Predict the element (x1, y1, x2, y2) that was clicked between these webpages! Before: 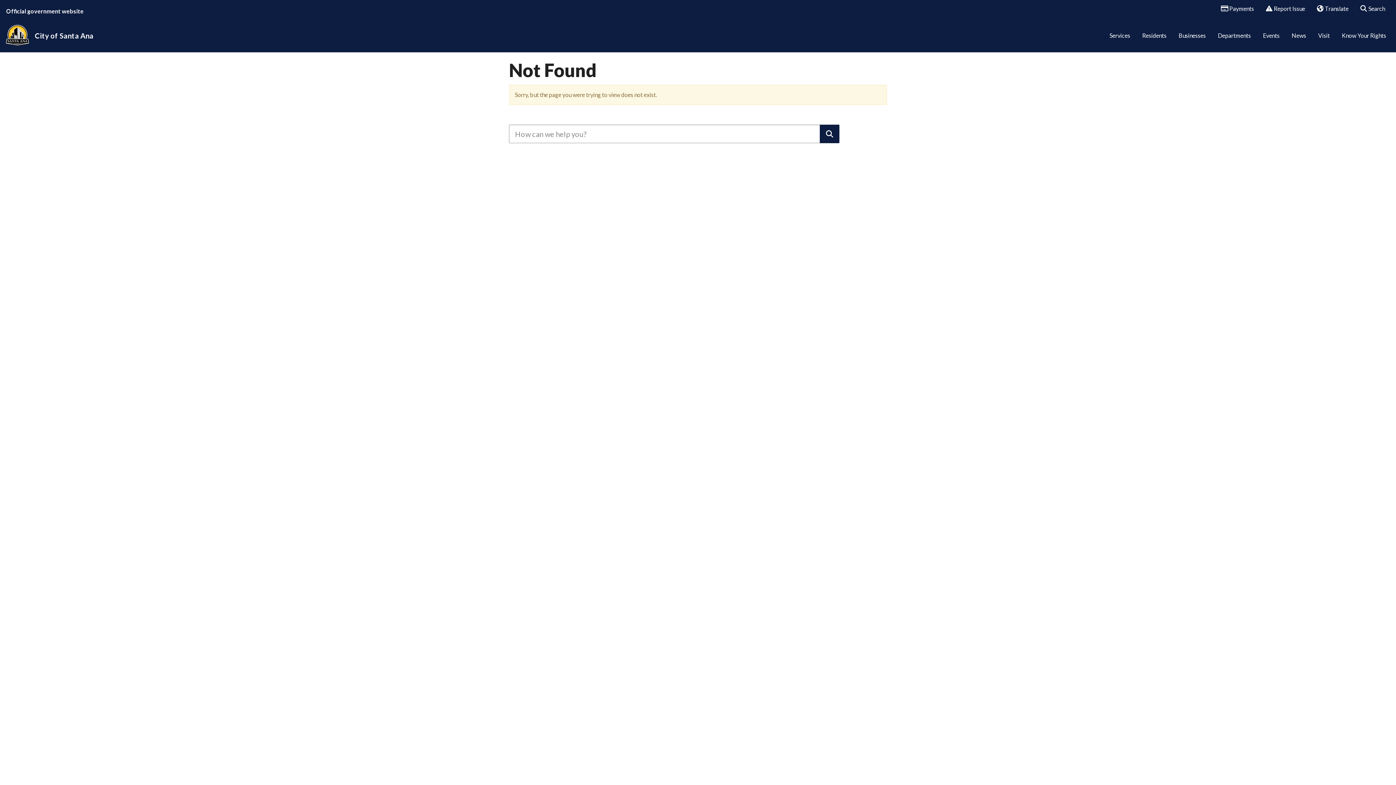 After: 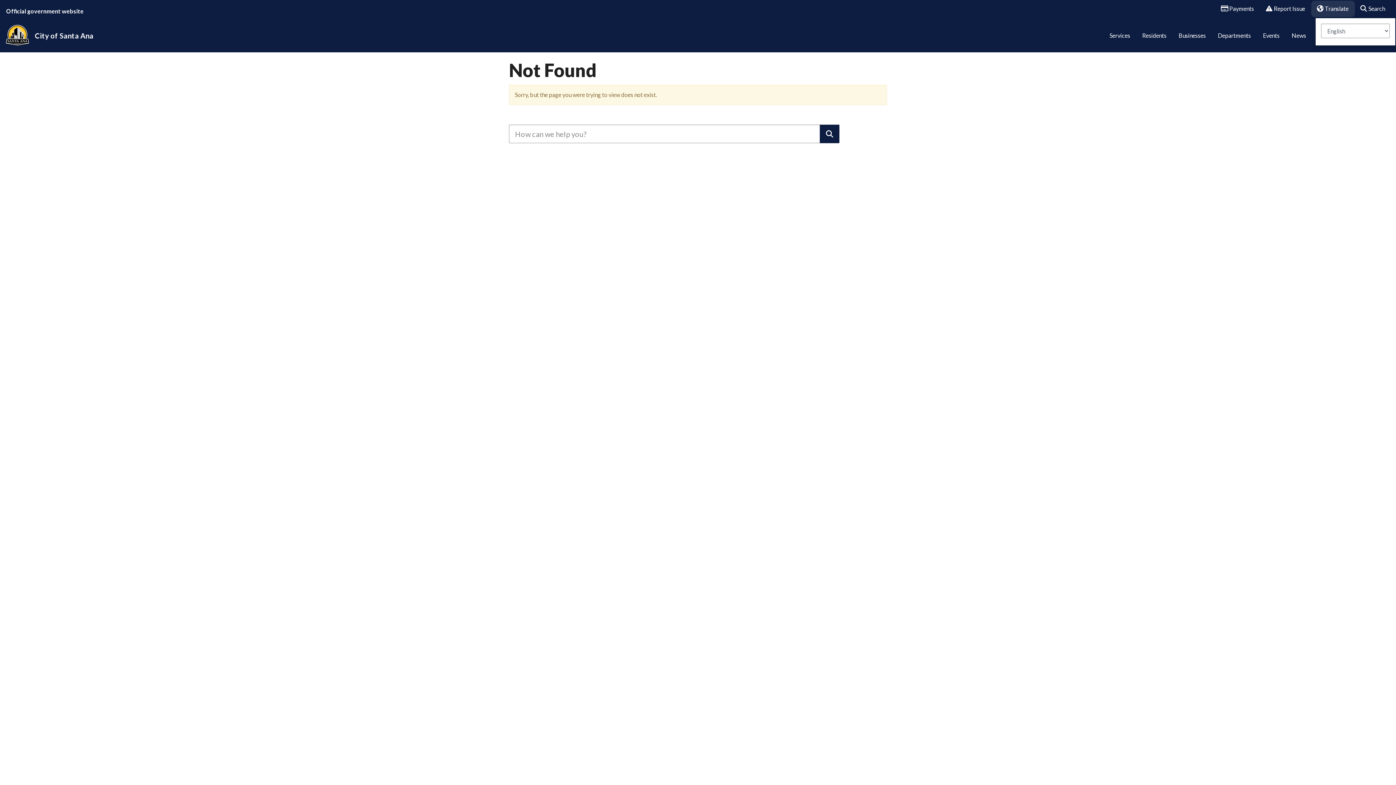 Action: bbox: (1311, 0, 1355, 17) label:  Translate